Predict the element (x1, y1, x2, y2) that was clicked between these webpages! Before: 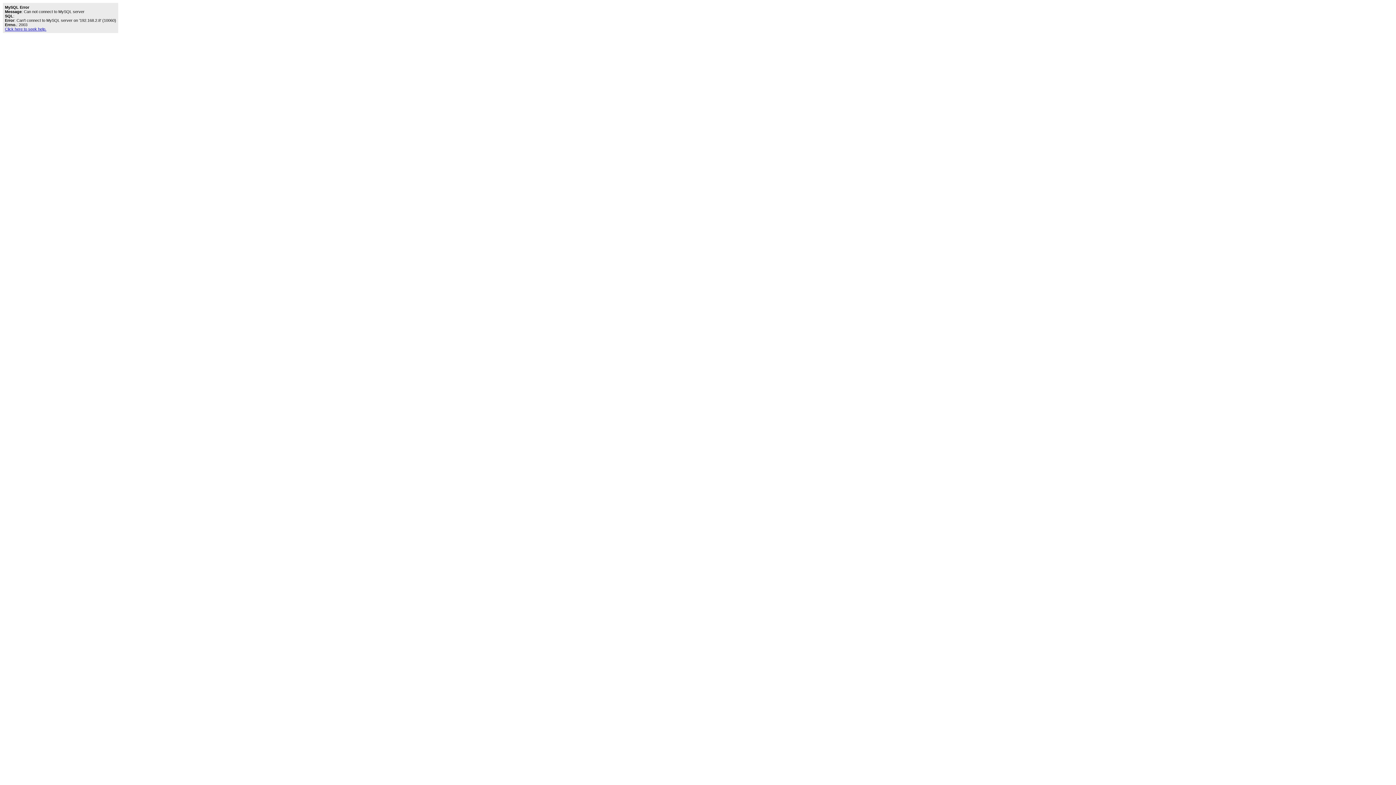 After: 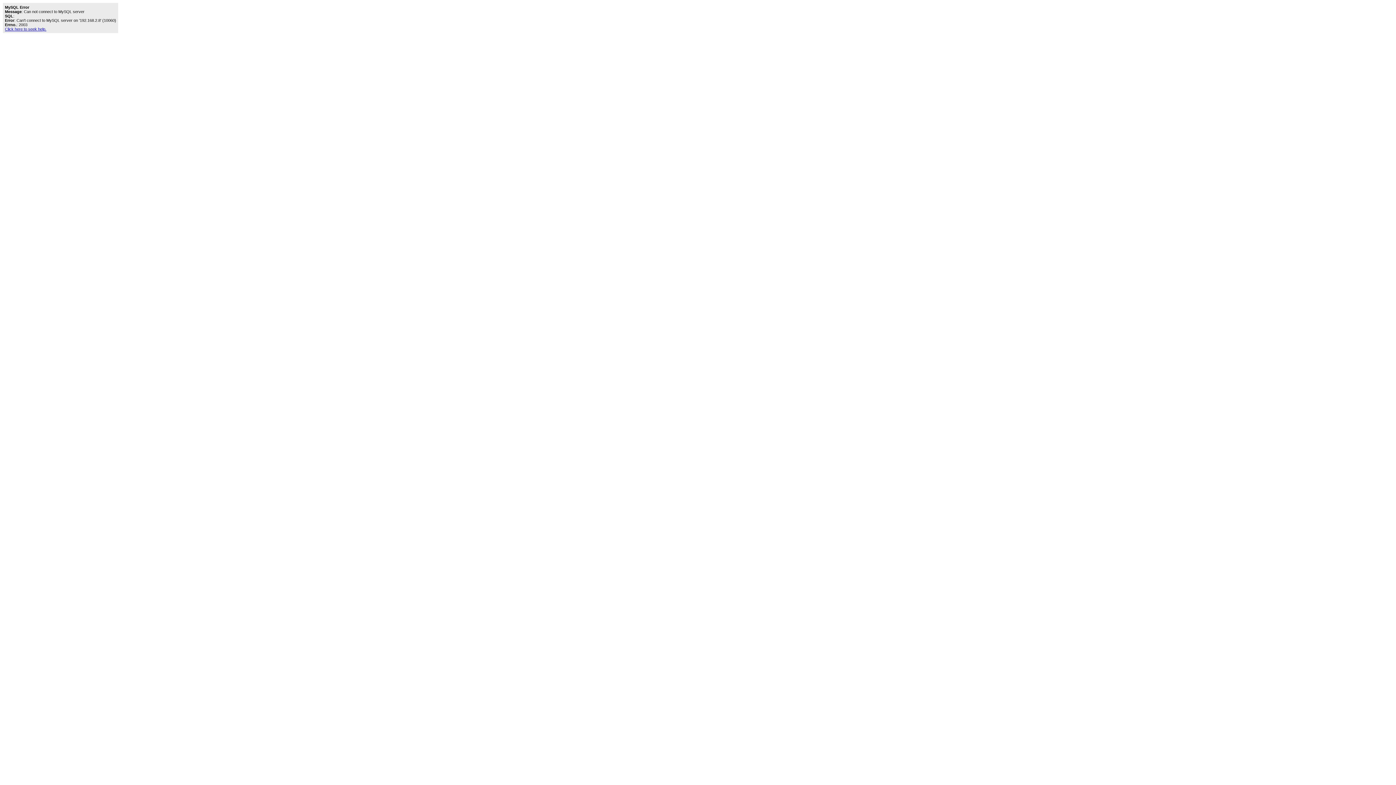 Action: bbox: (4, 26, 46, 31) label: Click here to seek help.